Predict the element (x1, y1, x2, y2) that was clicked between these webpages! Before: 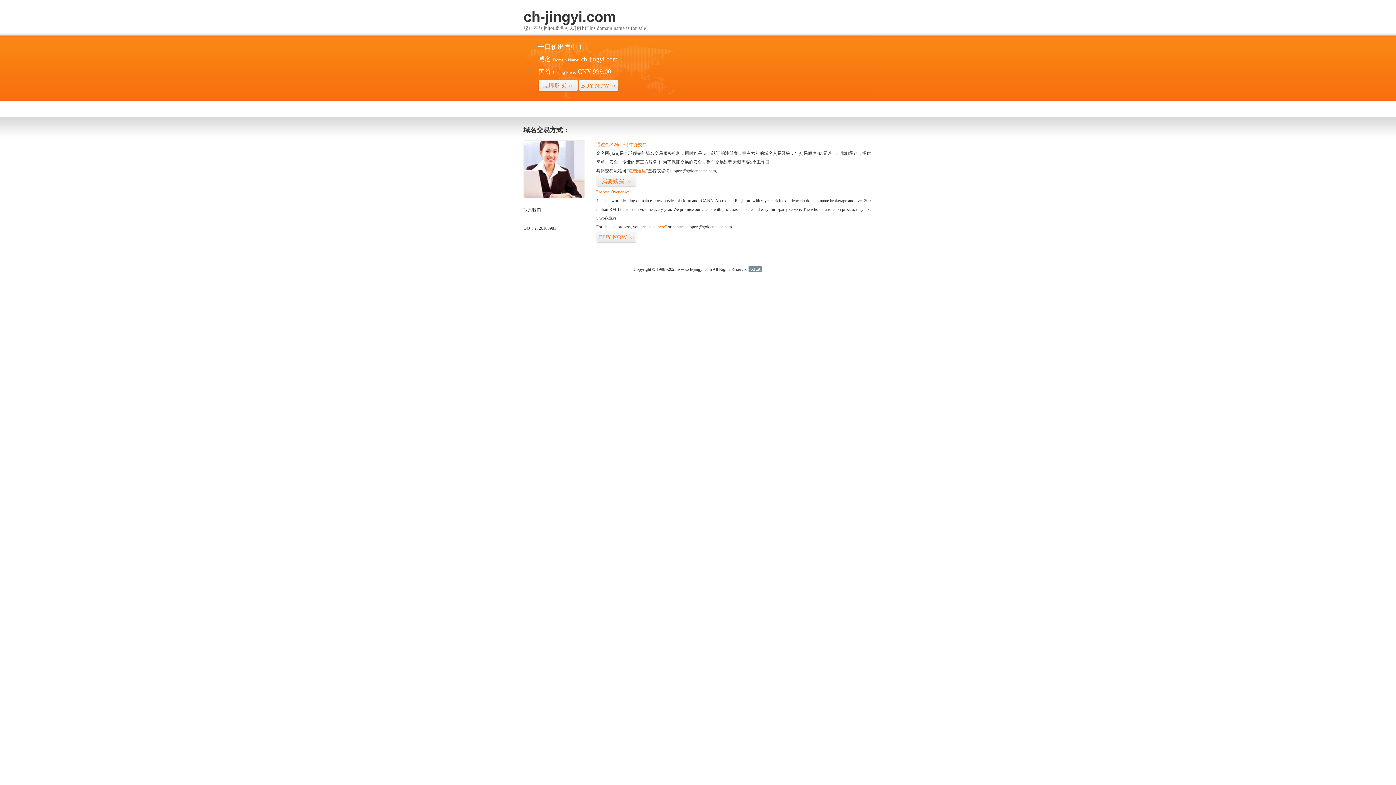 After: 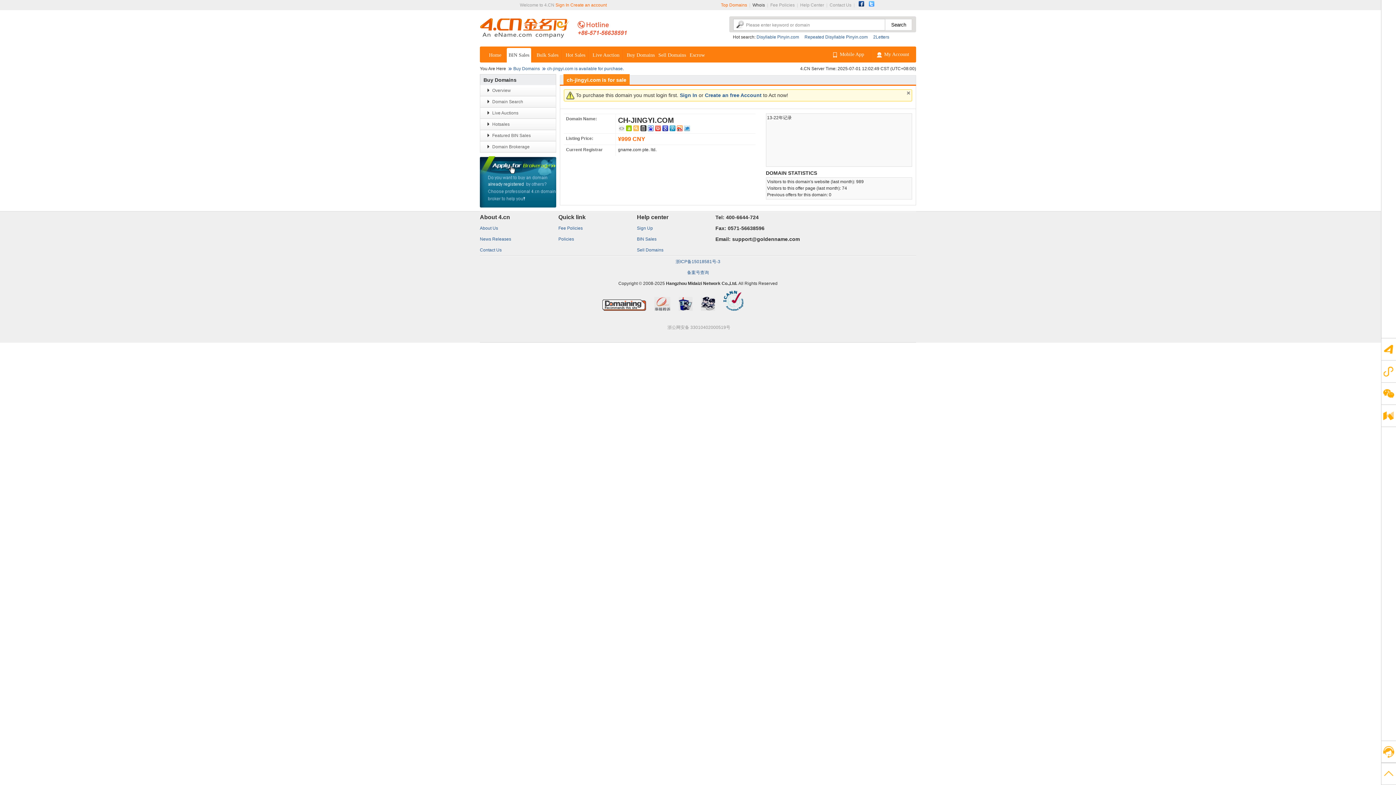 Action: label: BUY NOW>> bbox: (596, 231, 636, 243)